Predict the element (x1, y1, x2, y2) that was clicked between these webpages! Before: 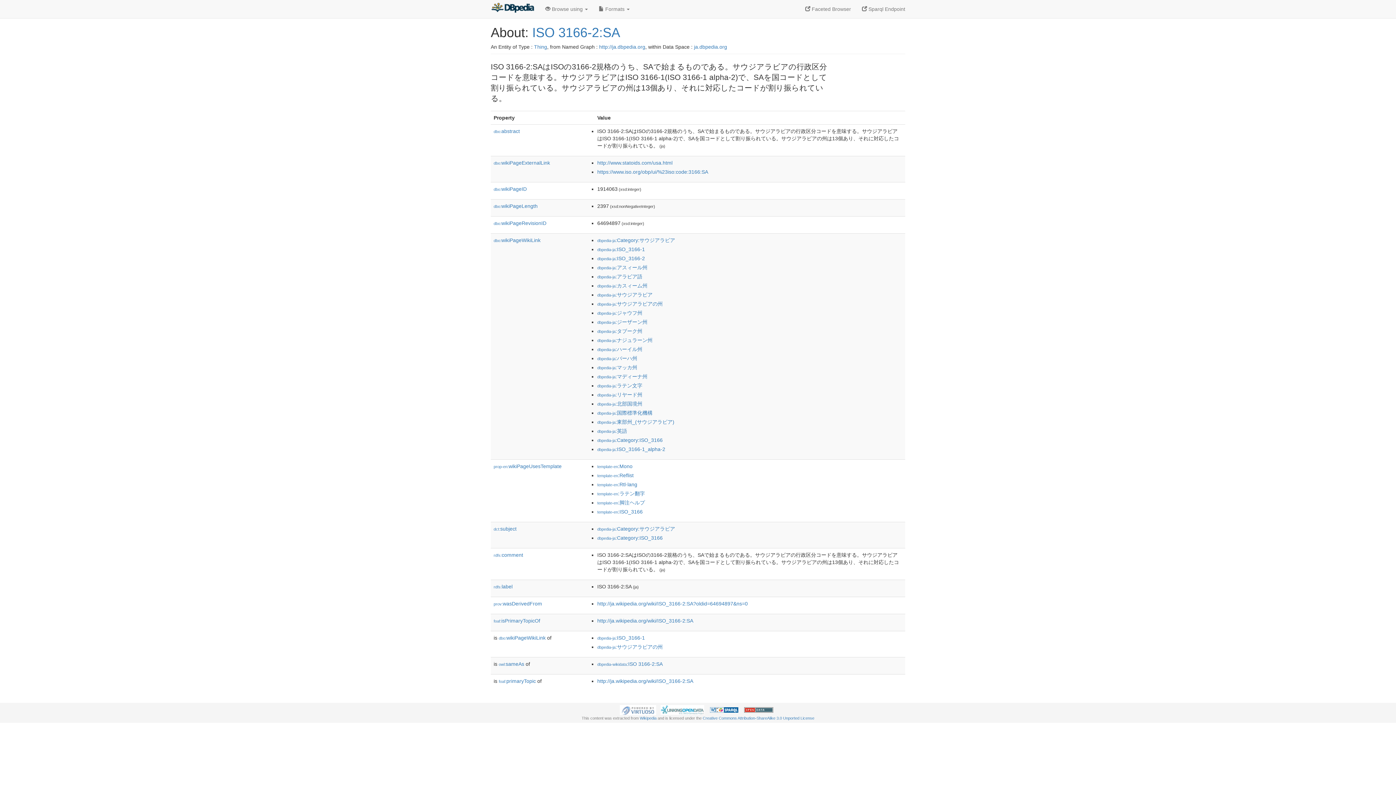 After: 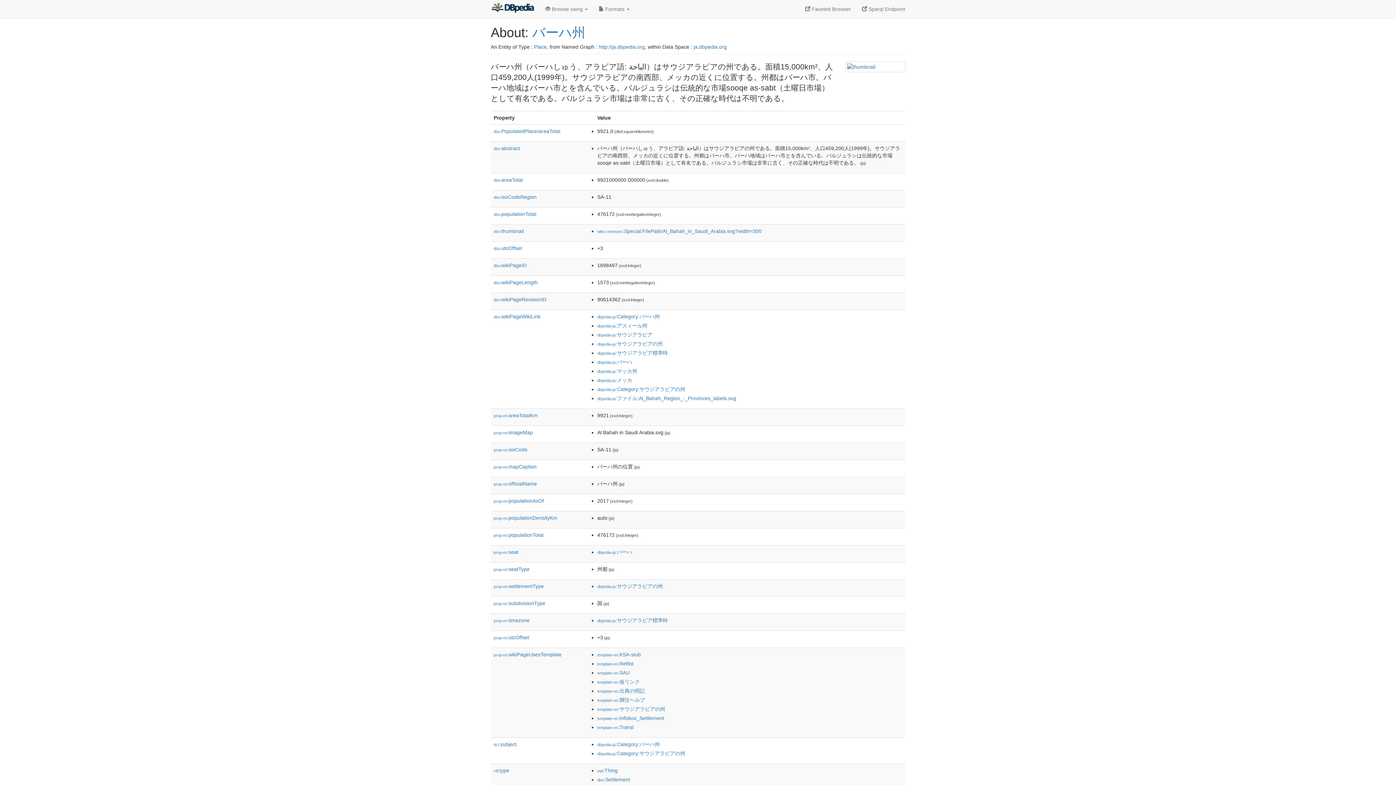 Action: label: dbpedia-ja:バーハ州 bbox: (597, 355, 637, 361)